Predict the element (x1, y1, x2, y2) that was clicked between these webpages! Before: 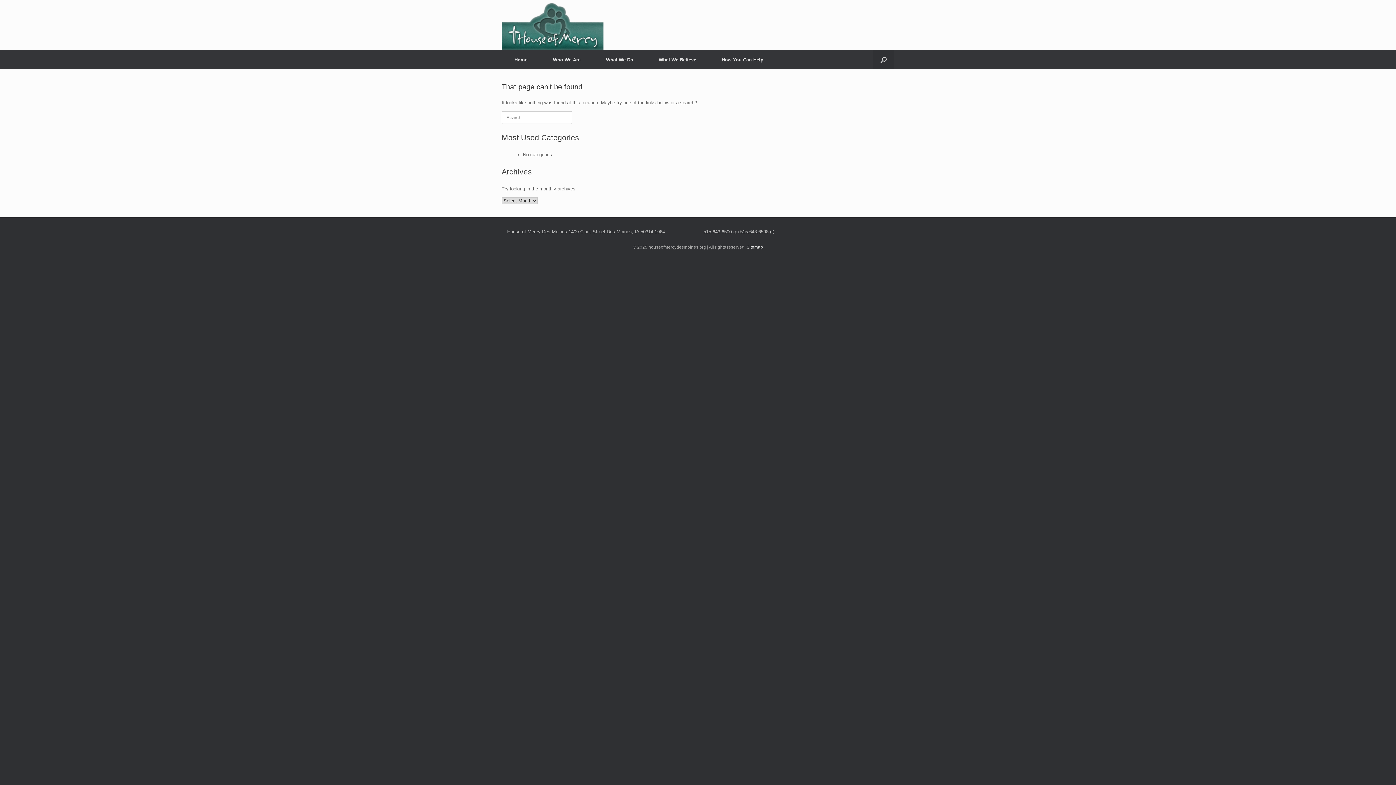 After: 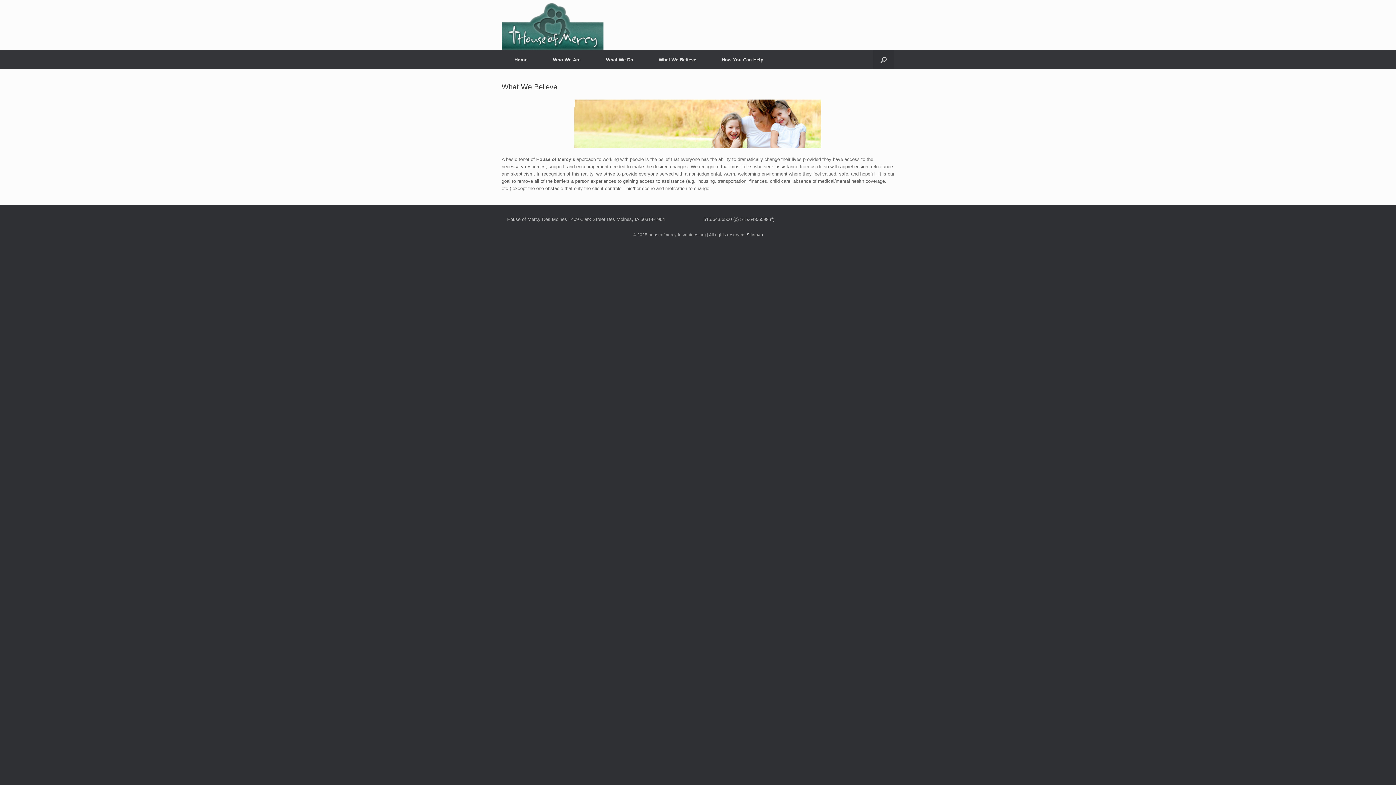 Action: bbox: (646, 50, 709, 69) label: What We Believe